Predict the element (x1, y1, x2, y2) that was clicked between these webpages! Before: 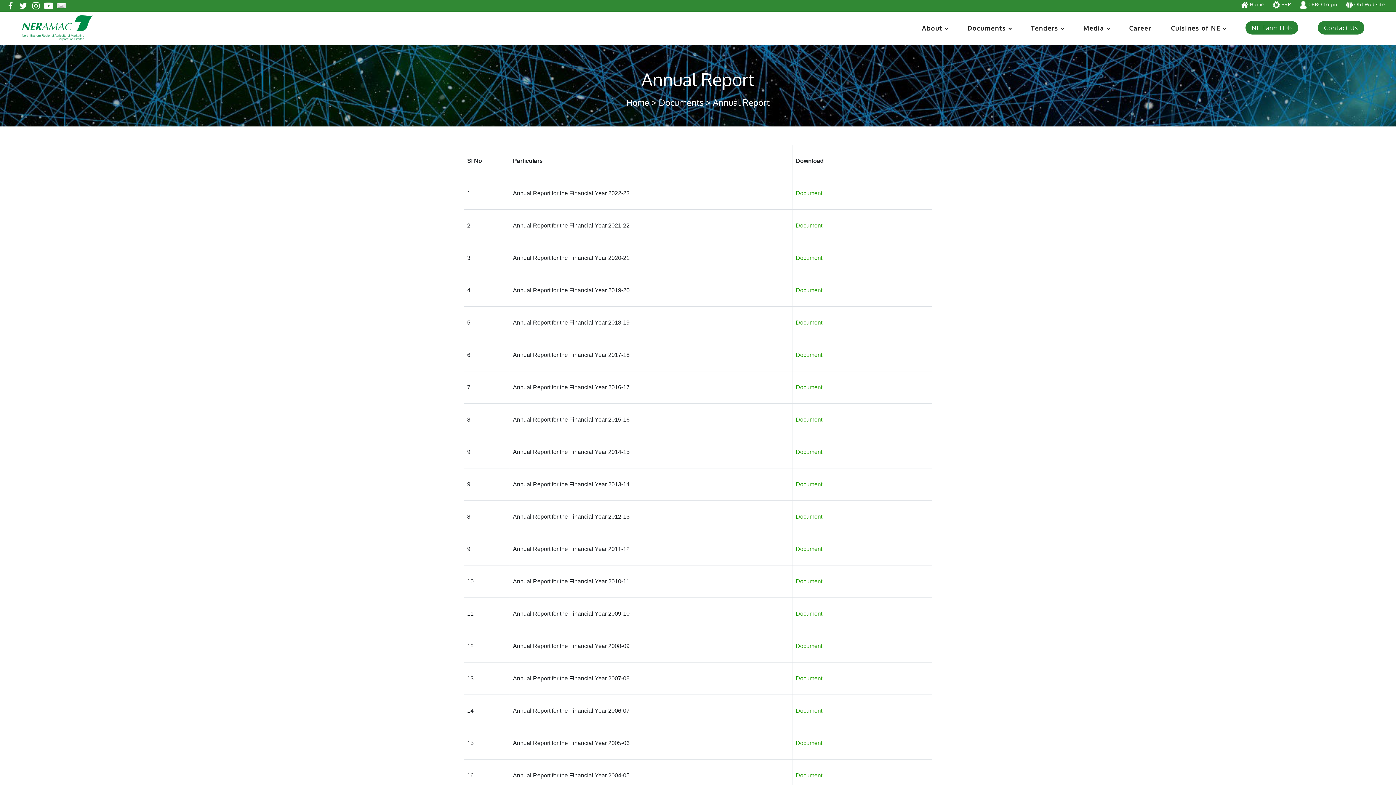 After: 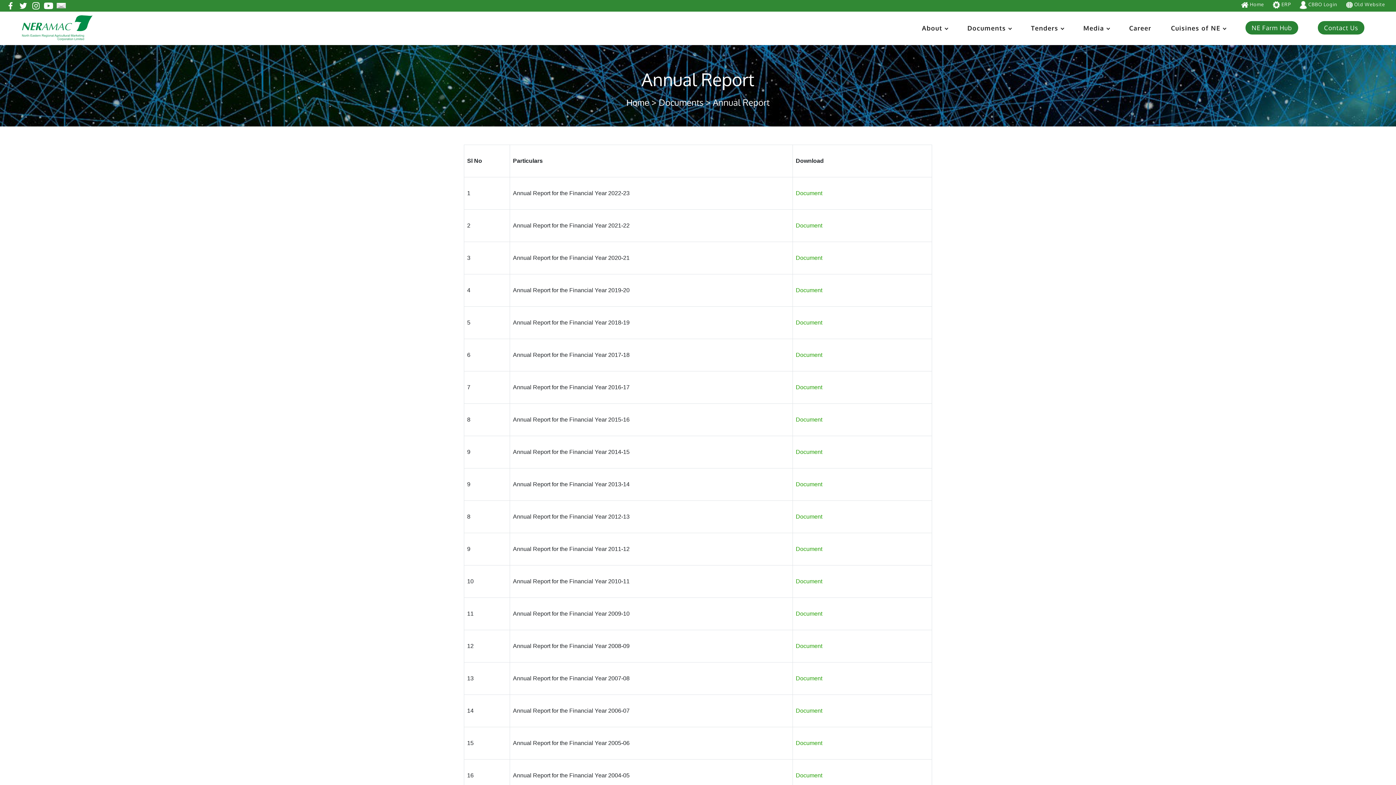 Action: label: Document bbox: (796, 513, 822, 520)